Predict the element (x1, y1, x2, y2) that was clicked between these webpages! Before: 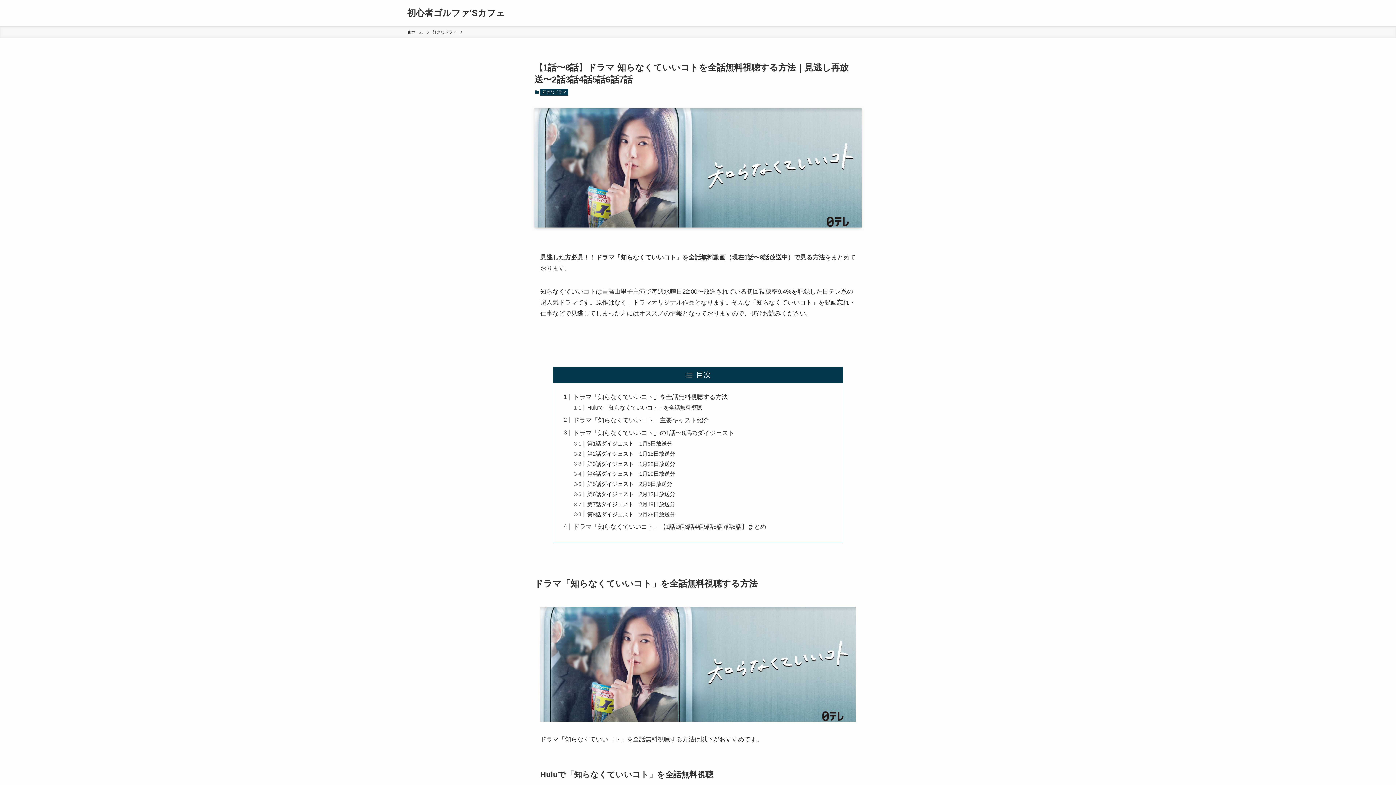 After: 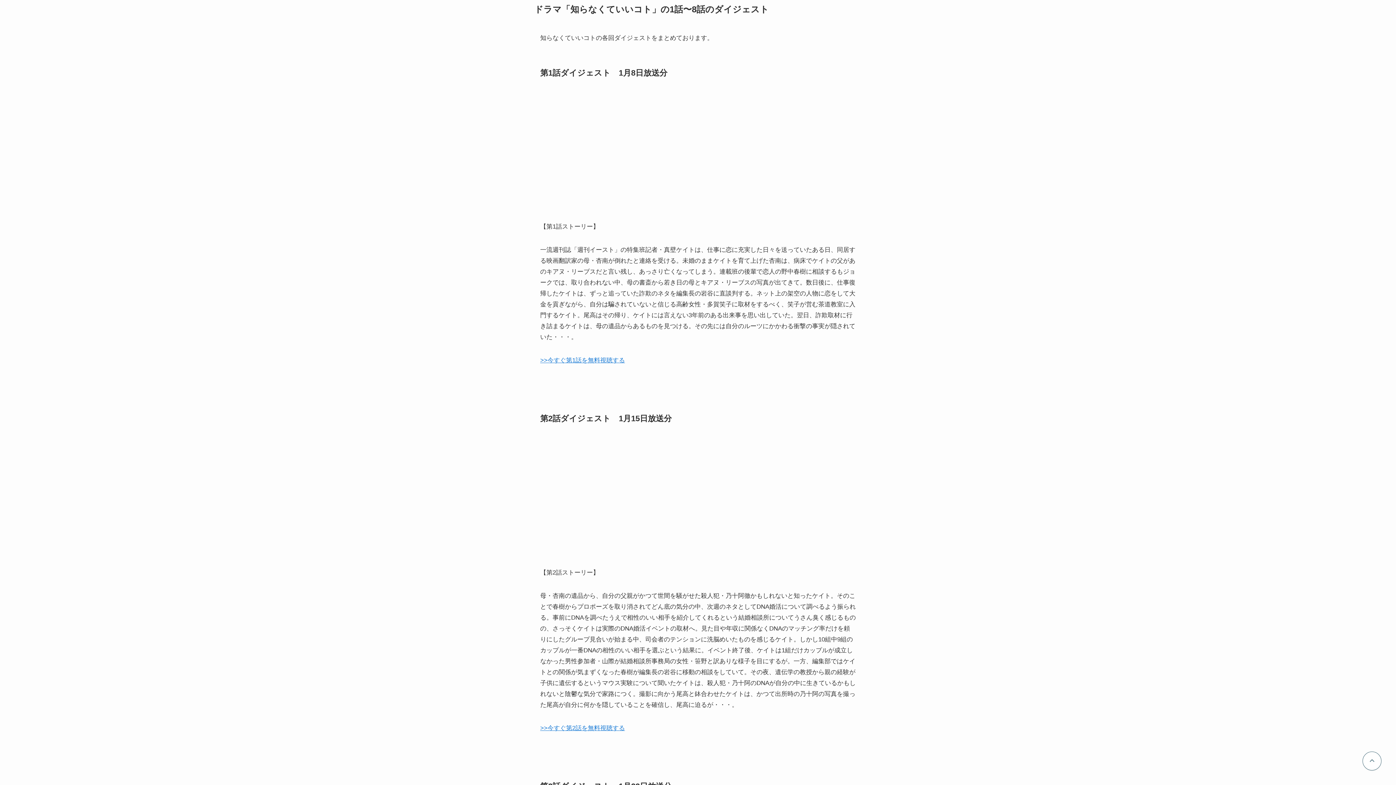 Action: bbox: (573, 429, 734, 436) label: ドラマ「知らなくていいコト」の1話〜8話のダイジェスト